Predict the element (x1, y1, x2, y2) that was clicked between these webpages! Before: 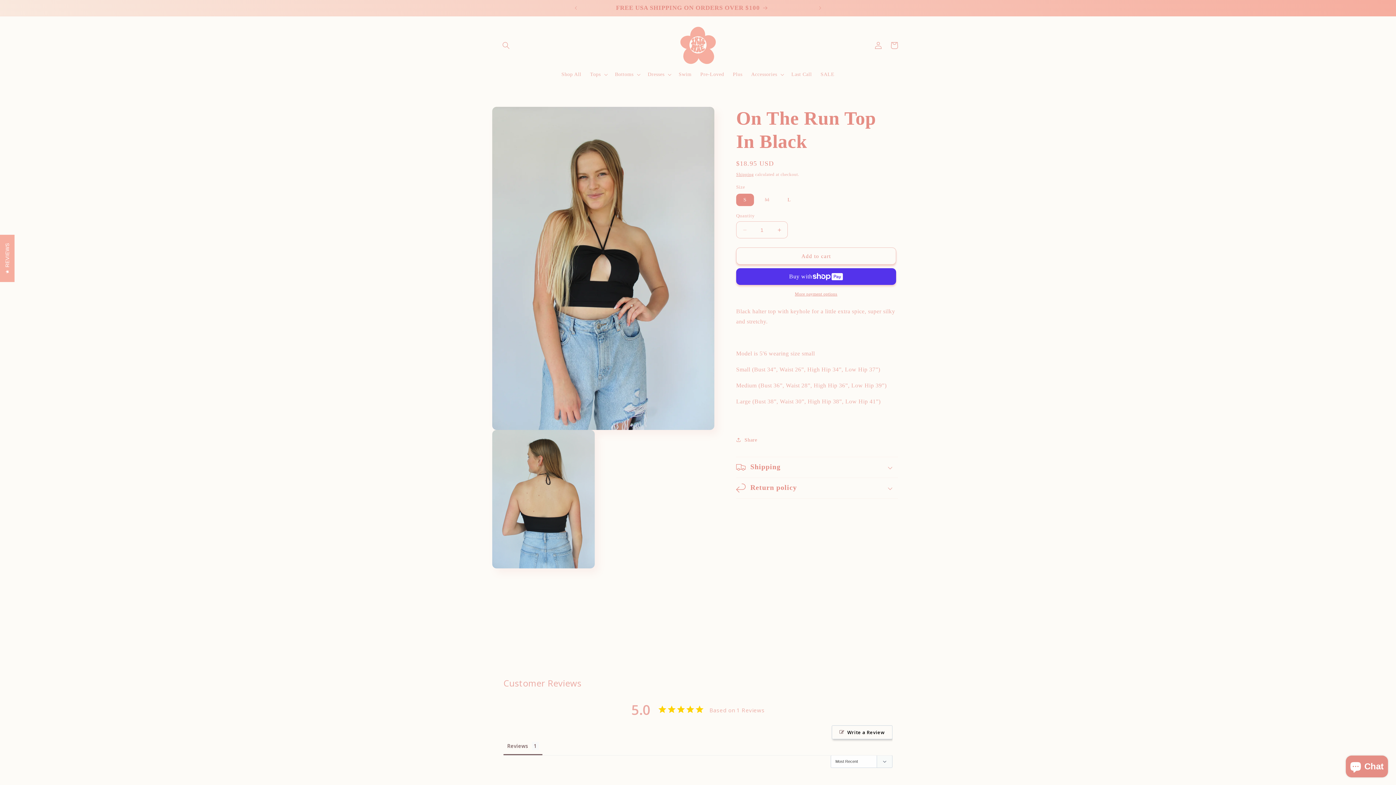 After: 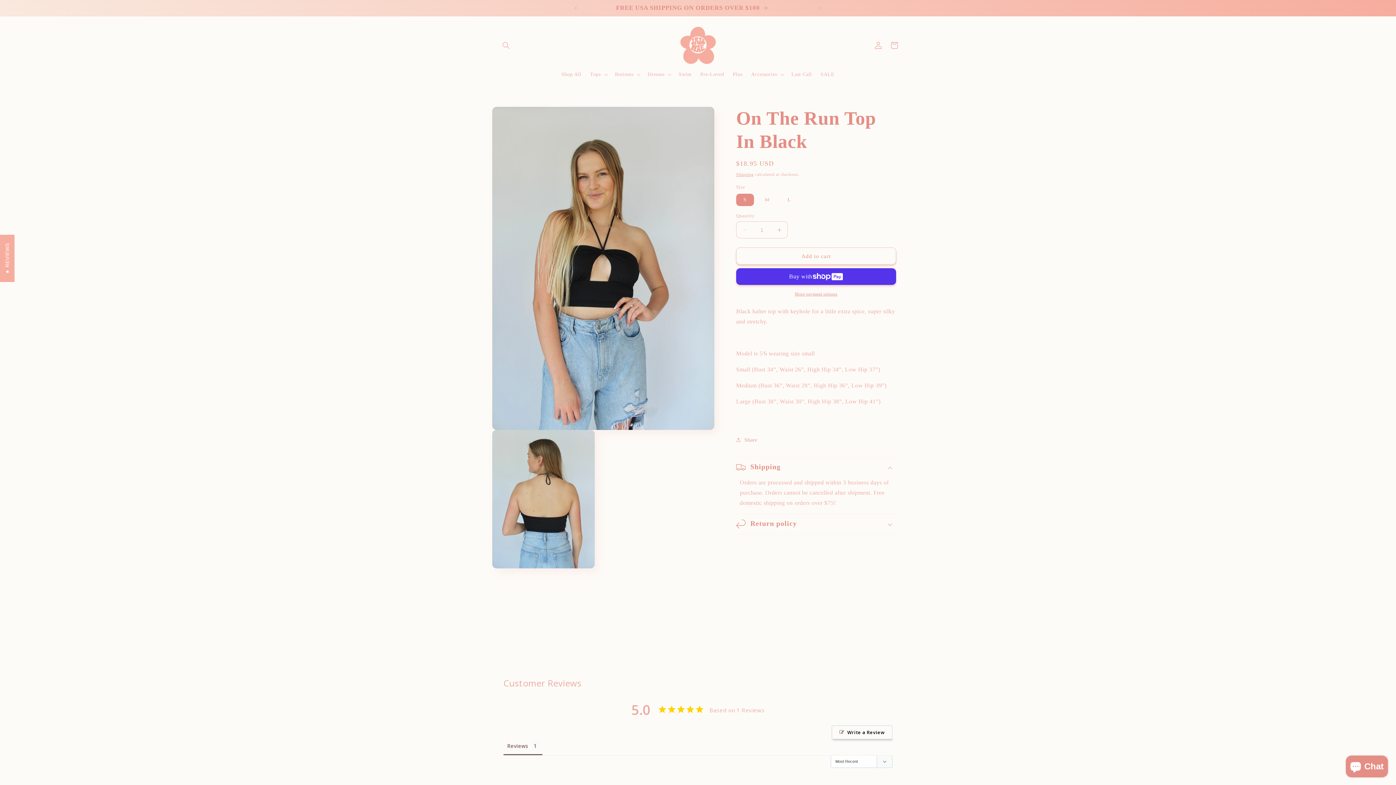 Action: bbox: (736, 457, 898, 477) label: Shipping